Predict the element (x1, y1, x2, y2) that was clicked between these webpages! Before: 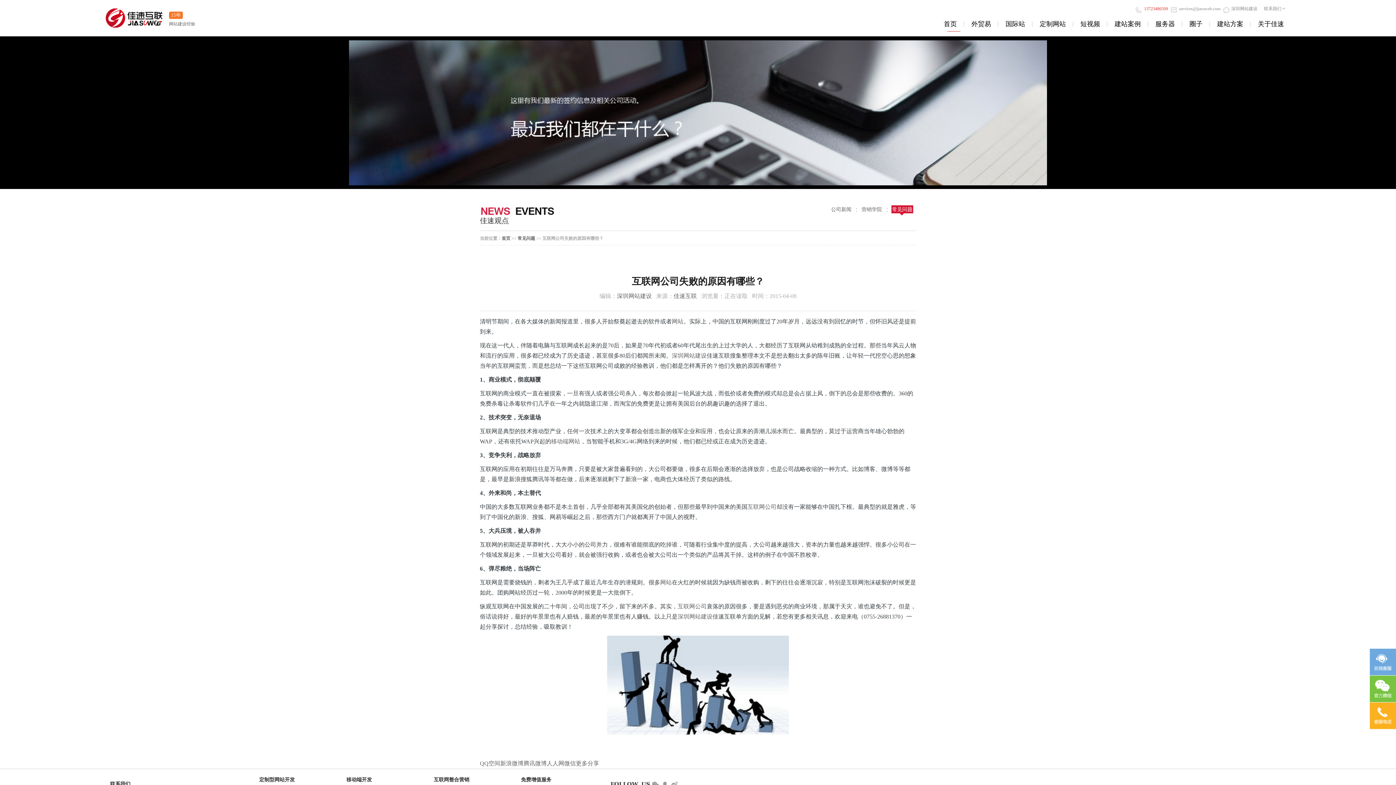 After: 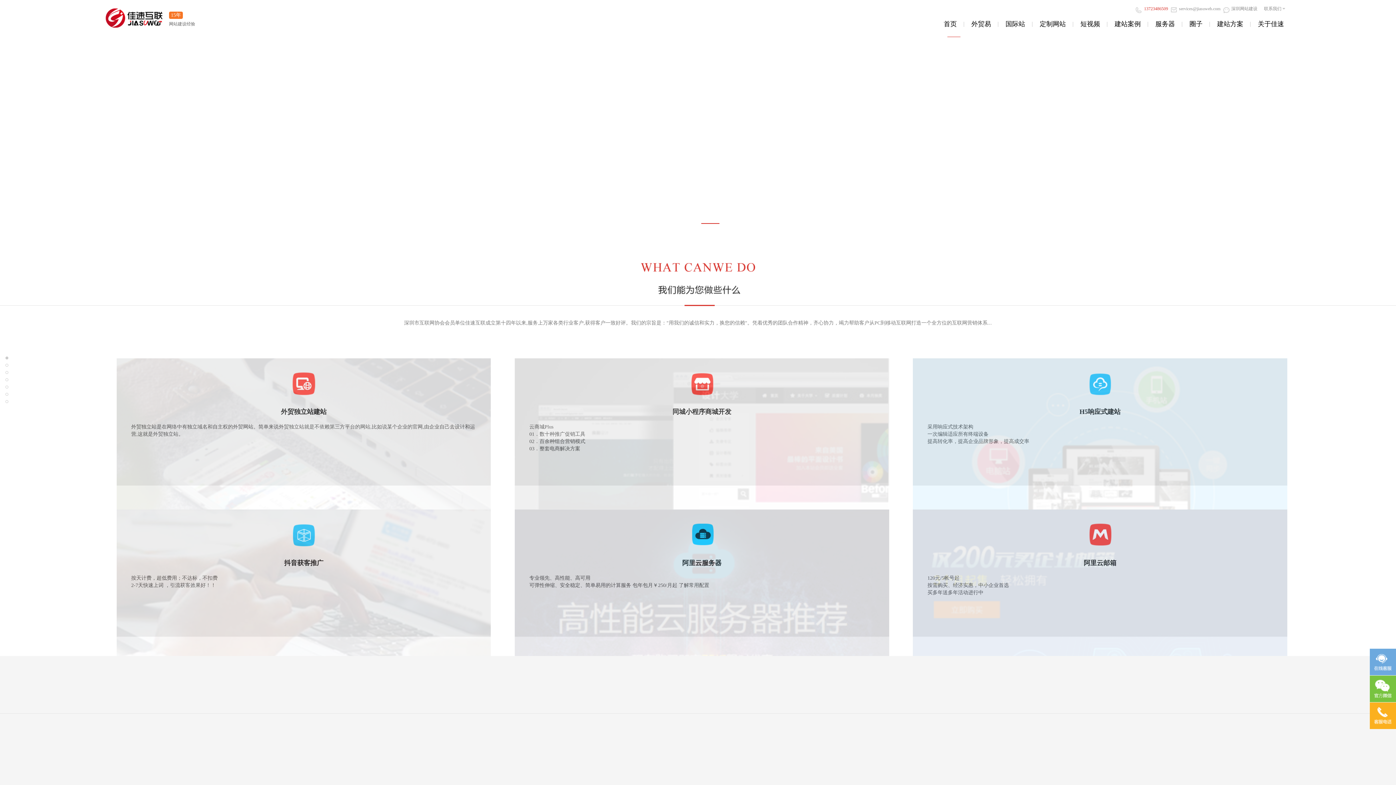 Action: label: 首页 bbox: (944, 19, 957, 28)